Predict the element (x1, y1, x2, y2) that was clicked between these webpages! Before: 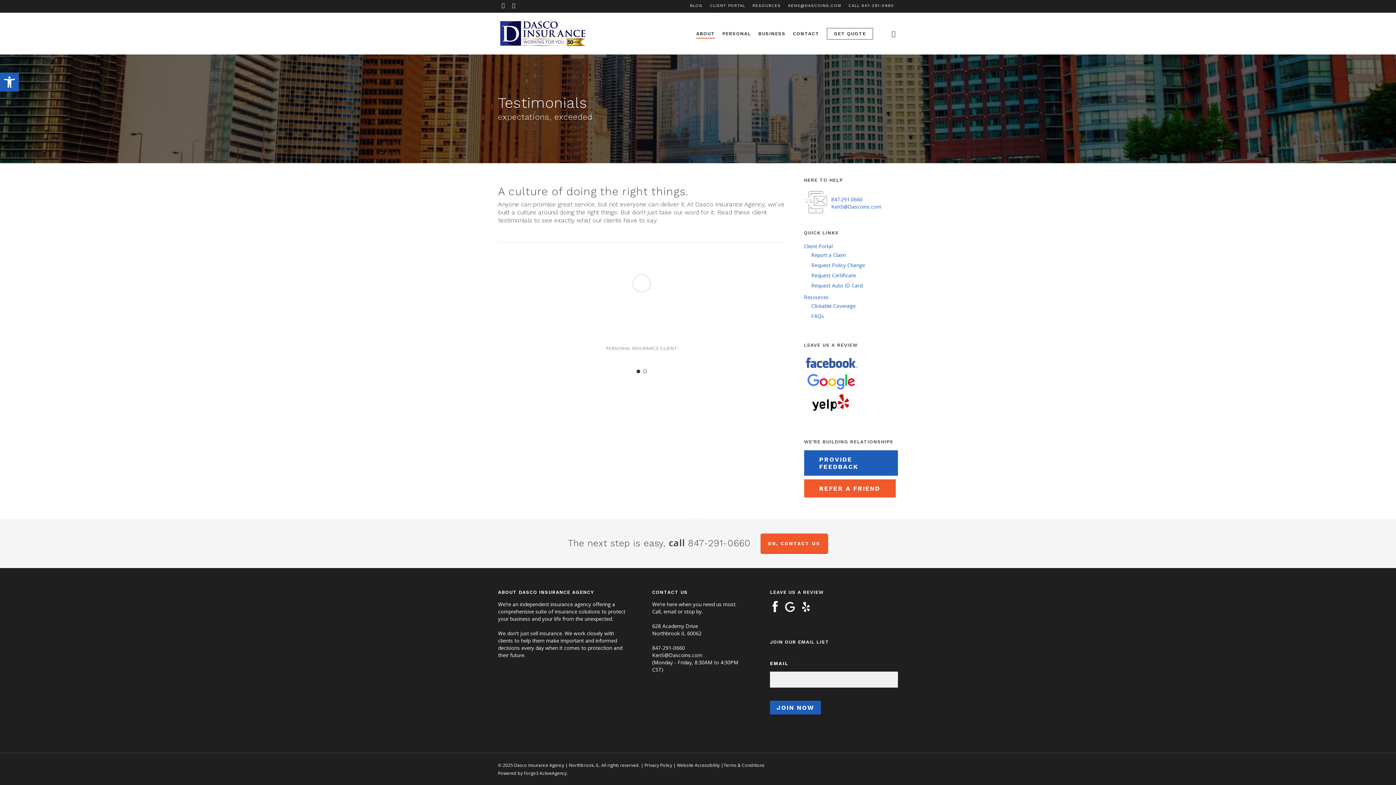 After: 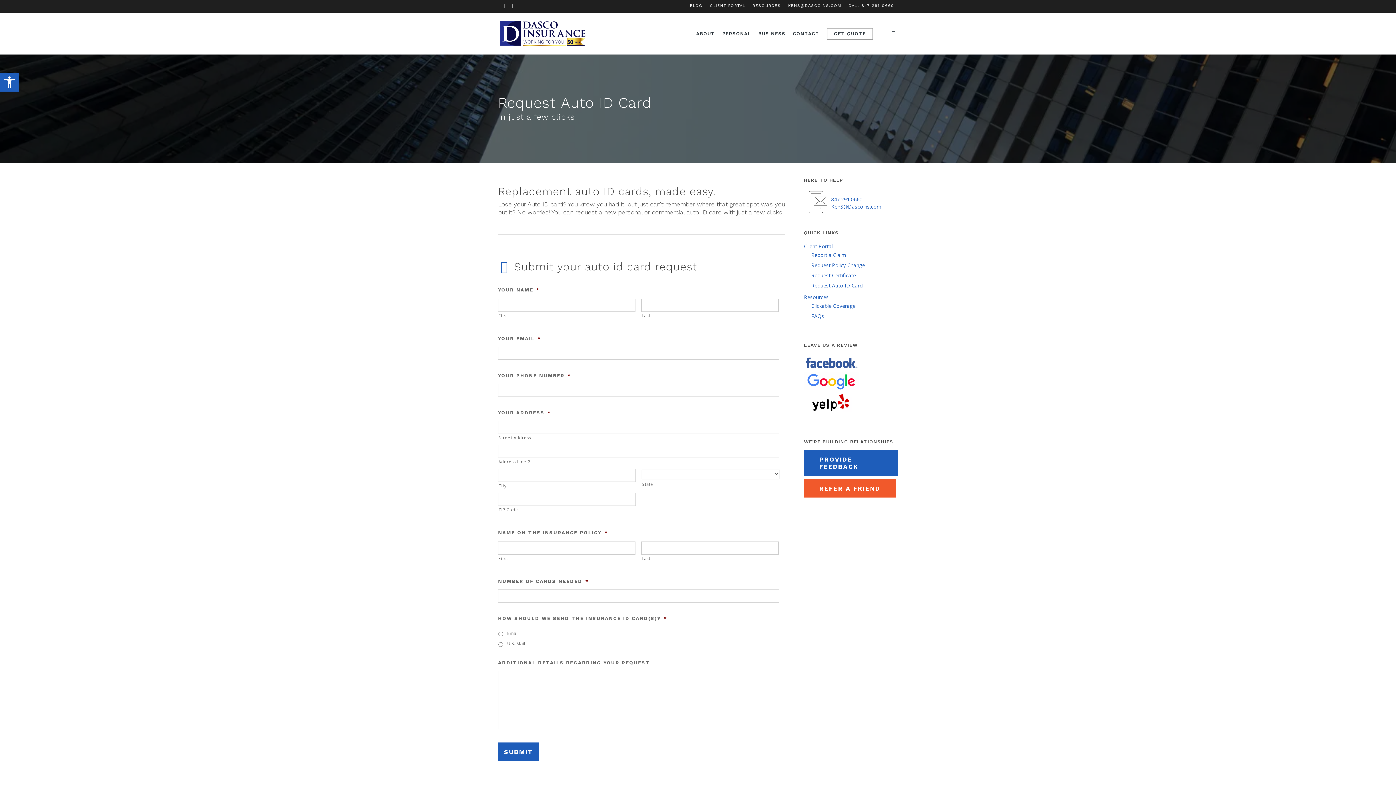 Action: bbox: (811, 282, 898, 289) label: Request Auto ID Card